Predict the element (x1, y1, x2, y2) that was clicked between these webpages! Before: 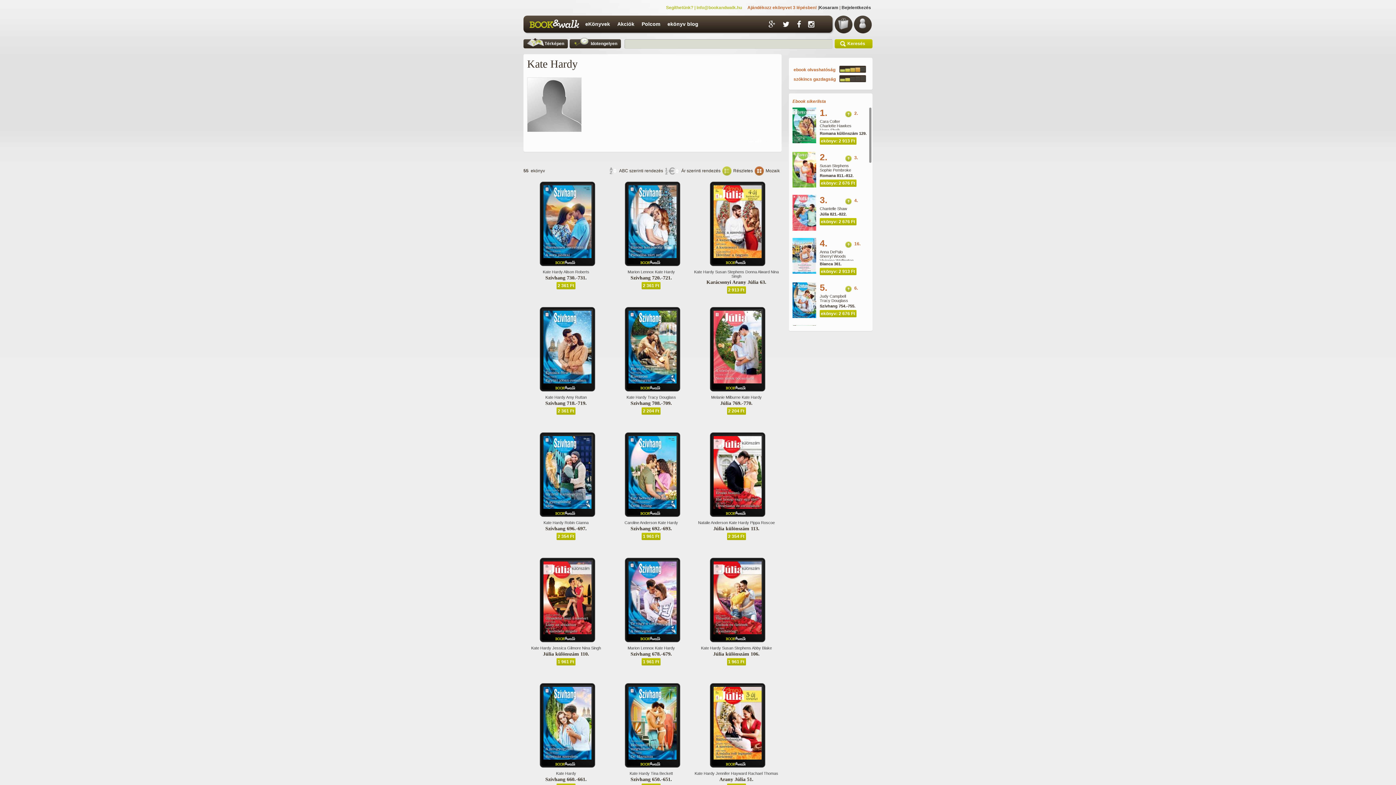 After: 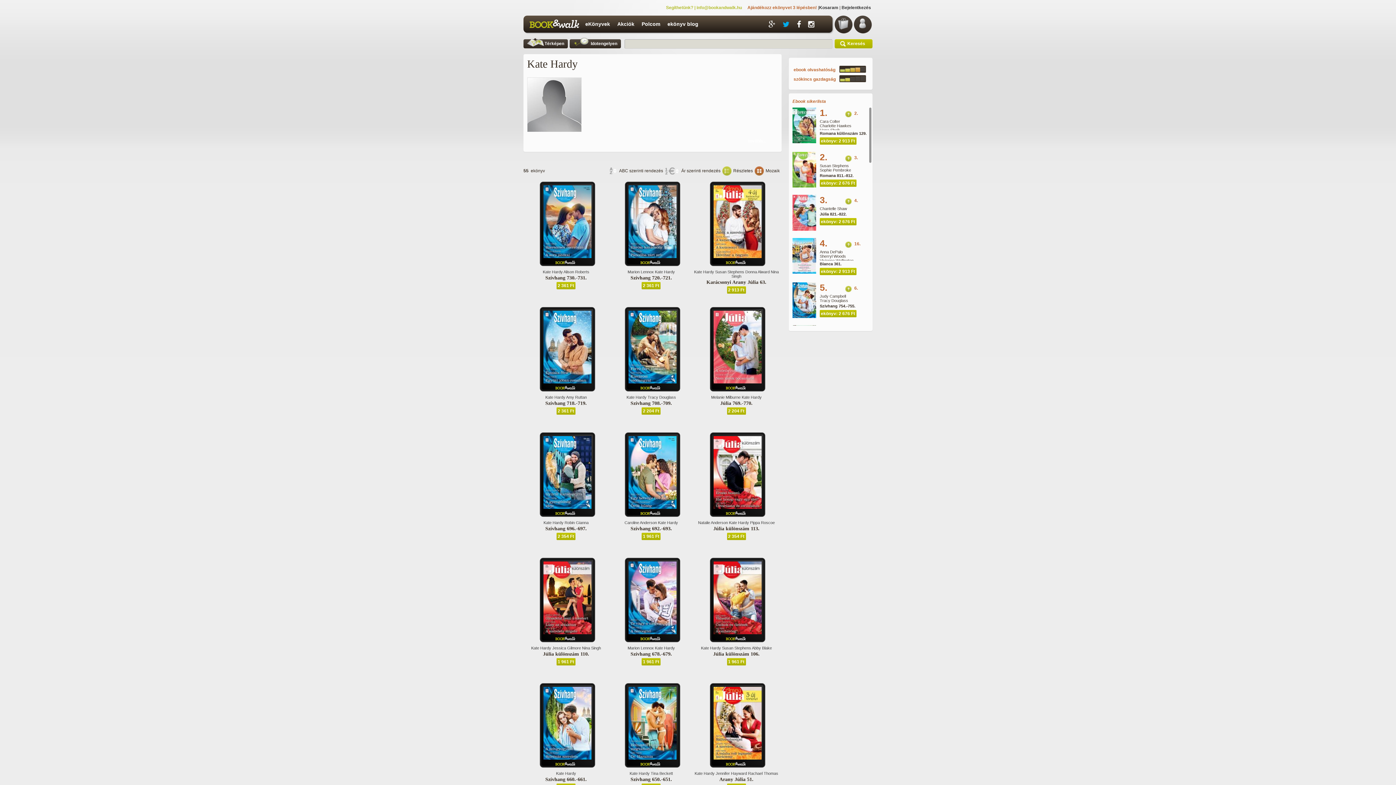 Action: bbox: (781, 15, 791, 33)